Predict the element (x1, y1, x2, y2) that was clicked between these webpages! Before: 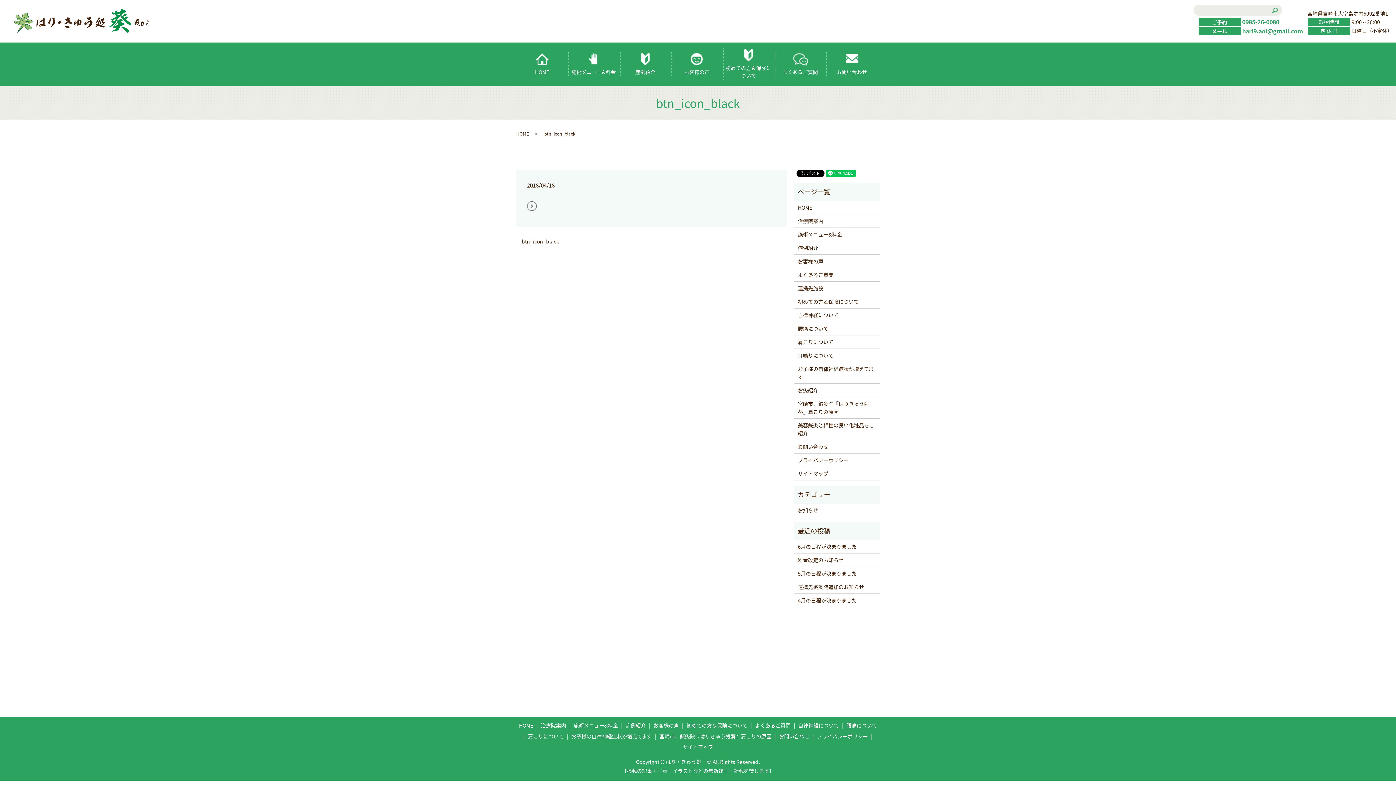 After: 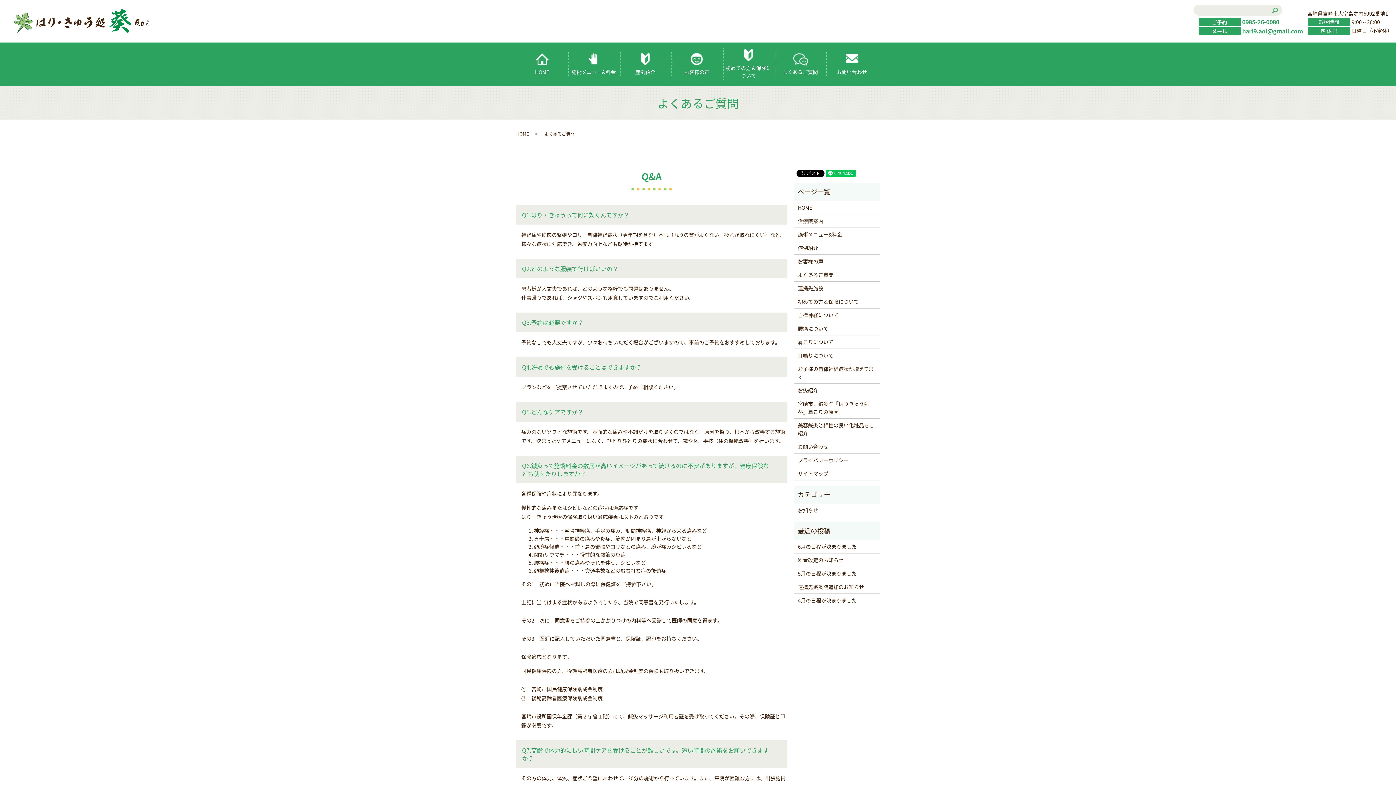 Action: bbox: (753, 720, 792, 731) label: よくあるご質問